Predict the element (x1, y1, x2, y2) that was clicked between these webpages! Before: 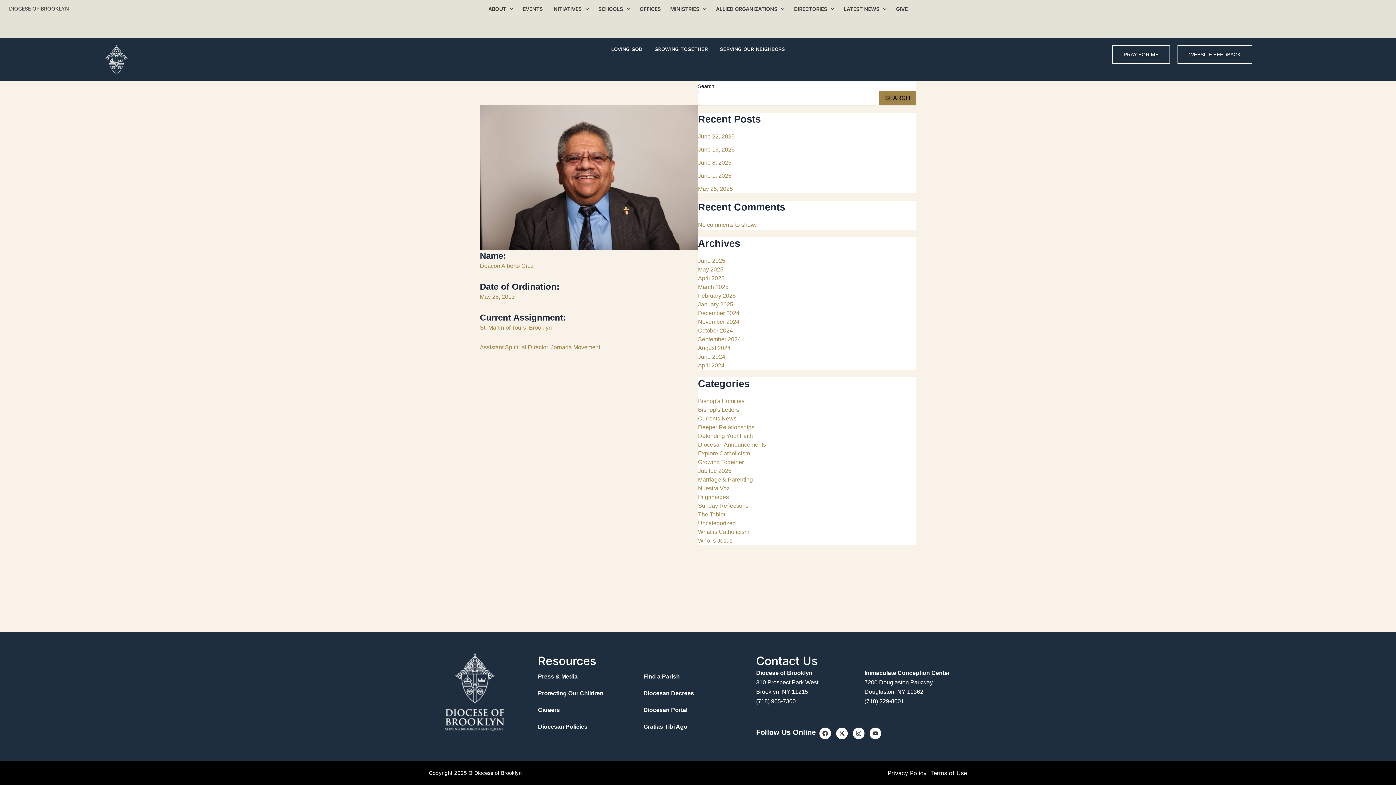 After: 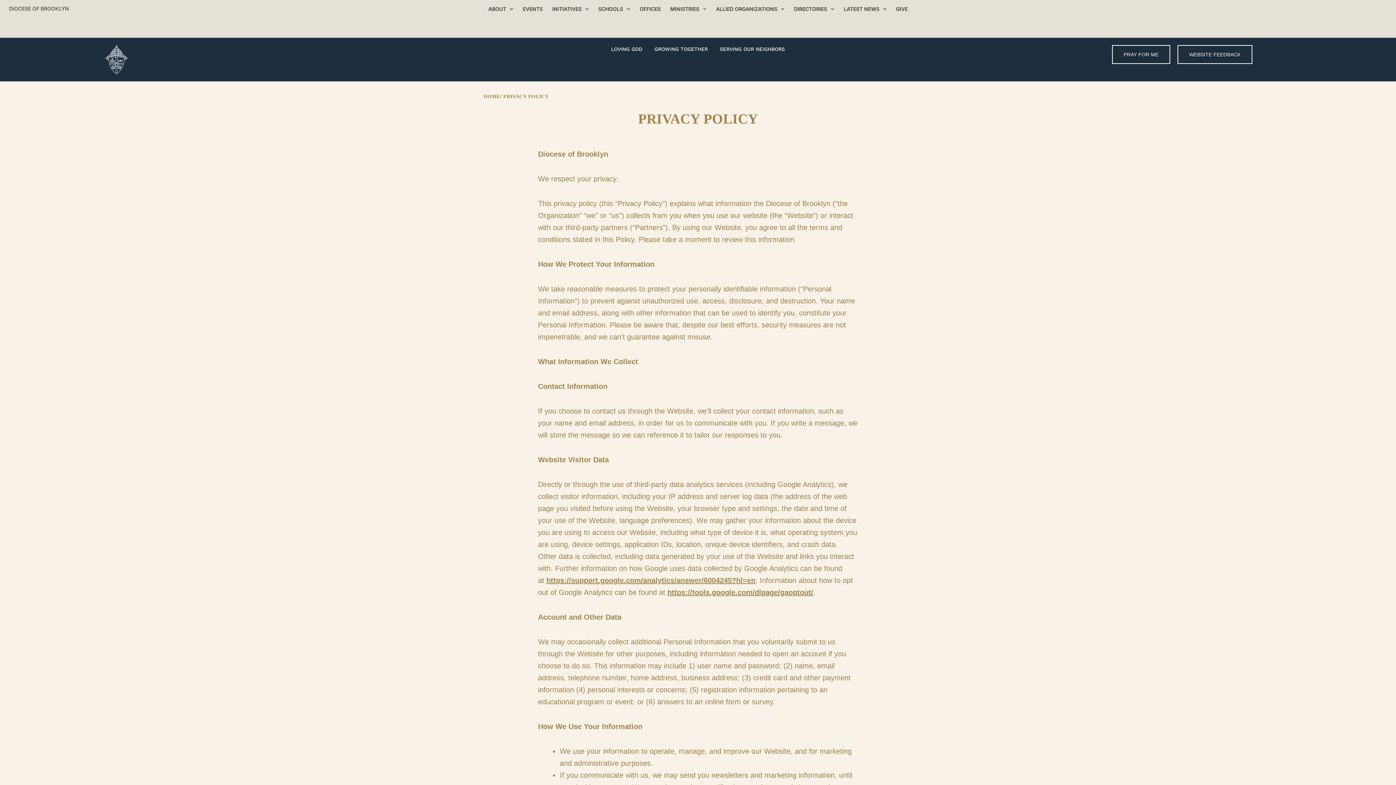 Action: label: Privacy Policy bbox: (888, 768, 926, 778)